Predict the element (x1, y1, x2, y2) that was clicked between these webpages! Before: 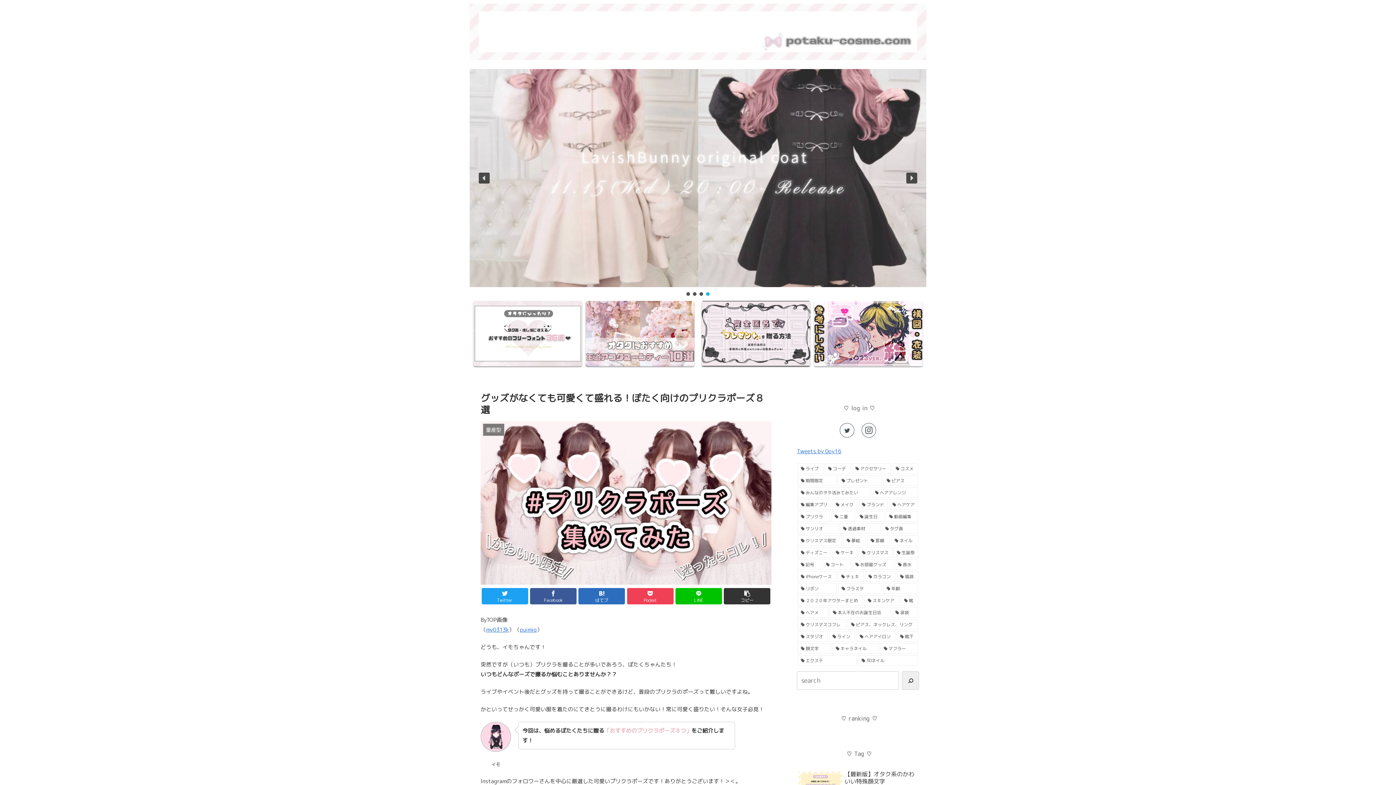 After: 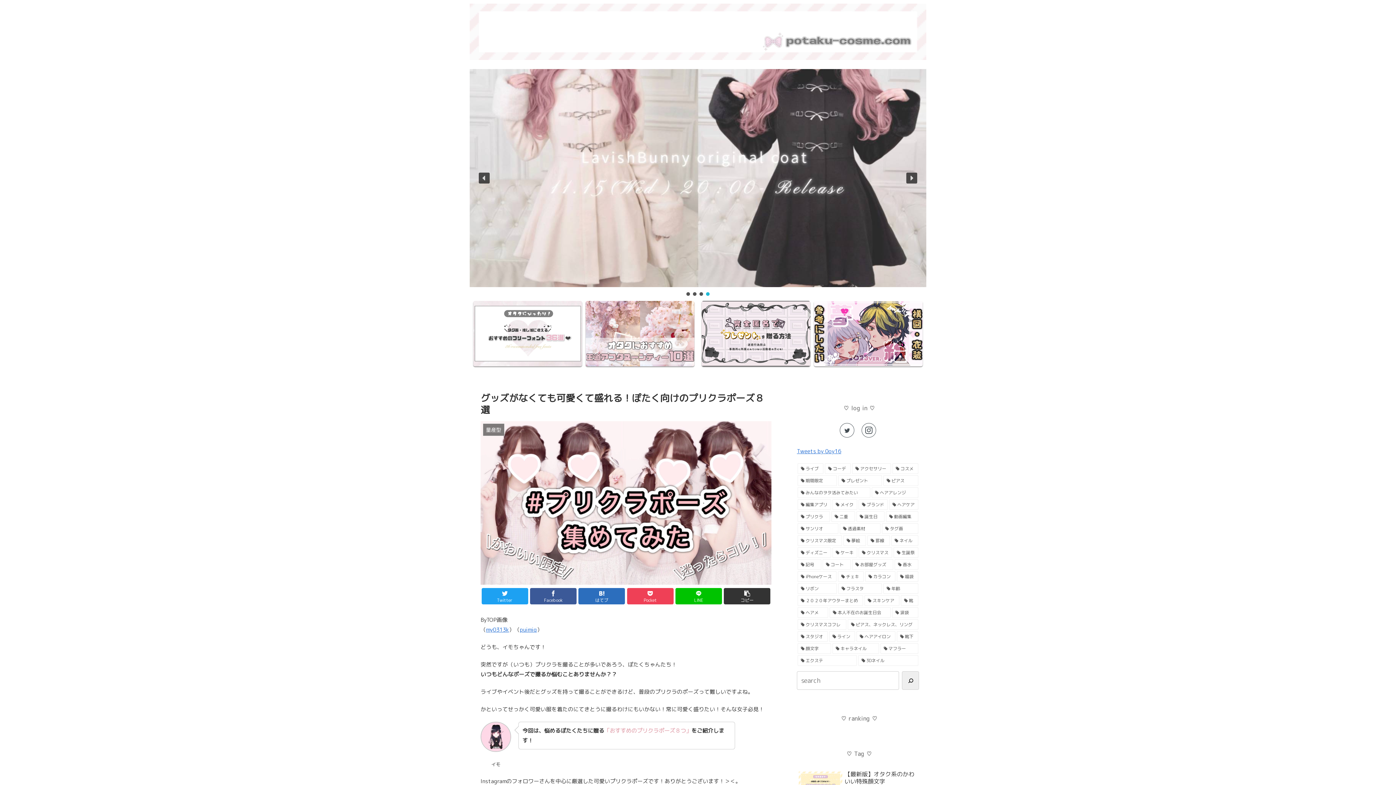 Action: bbox: (706, 292, 709, 296) label: BBA3F51C-AF6F-4B21-9499-6DD58952BC3A